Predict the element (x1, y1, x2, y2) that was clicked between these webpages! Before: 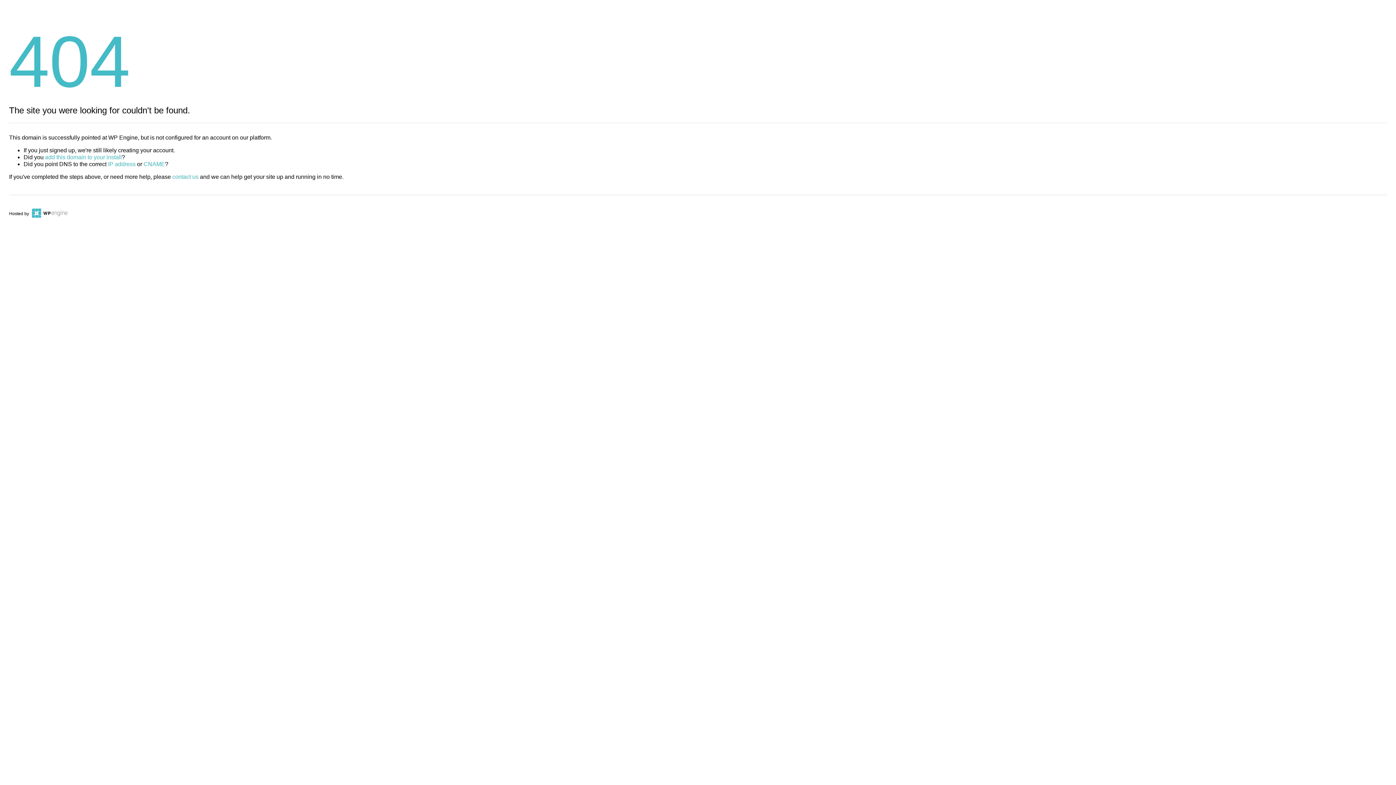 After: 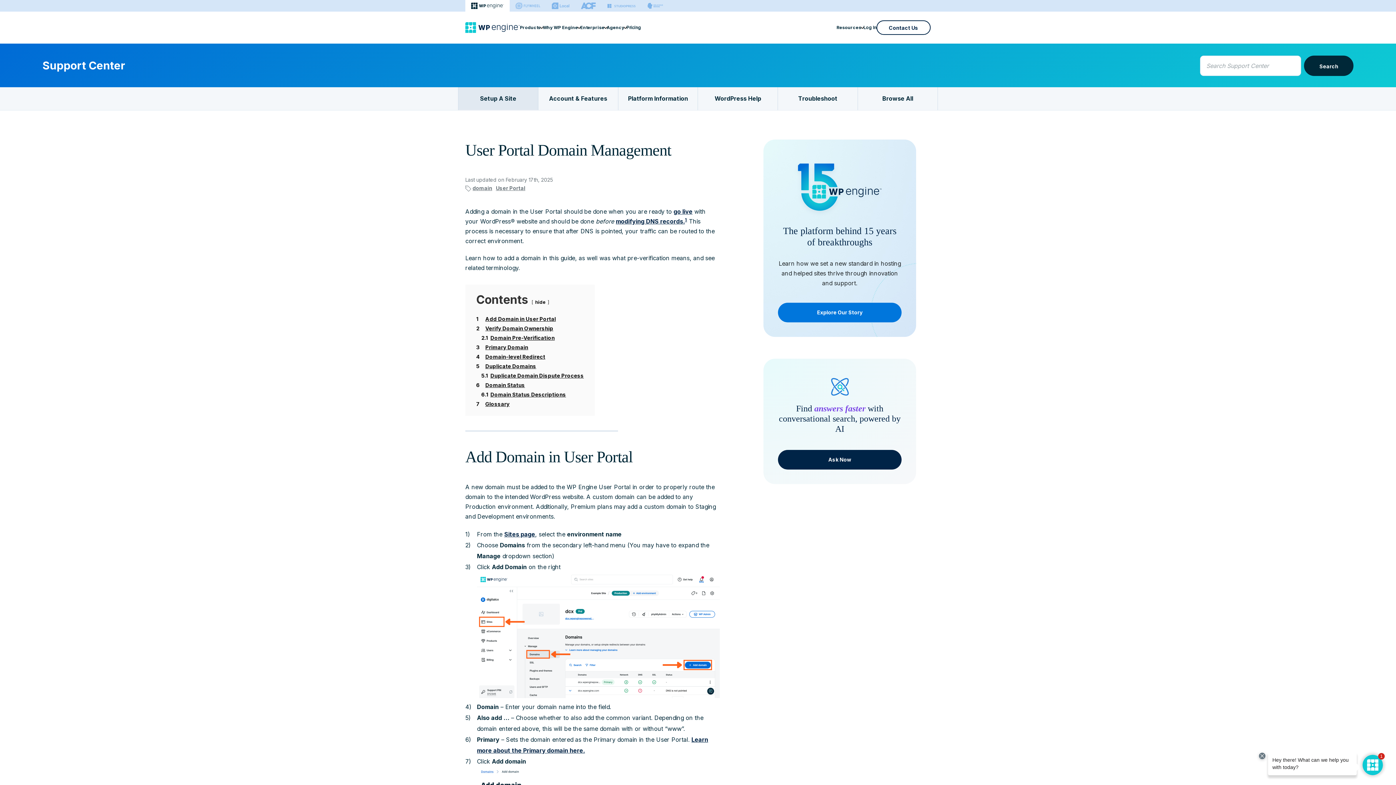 Action: label: add this domain to your install bbox: (45, 154, 121, 160)